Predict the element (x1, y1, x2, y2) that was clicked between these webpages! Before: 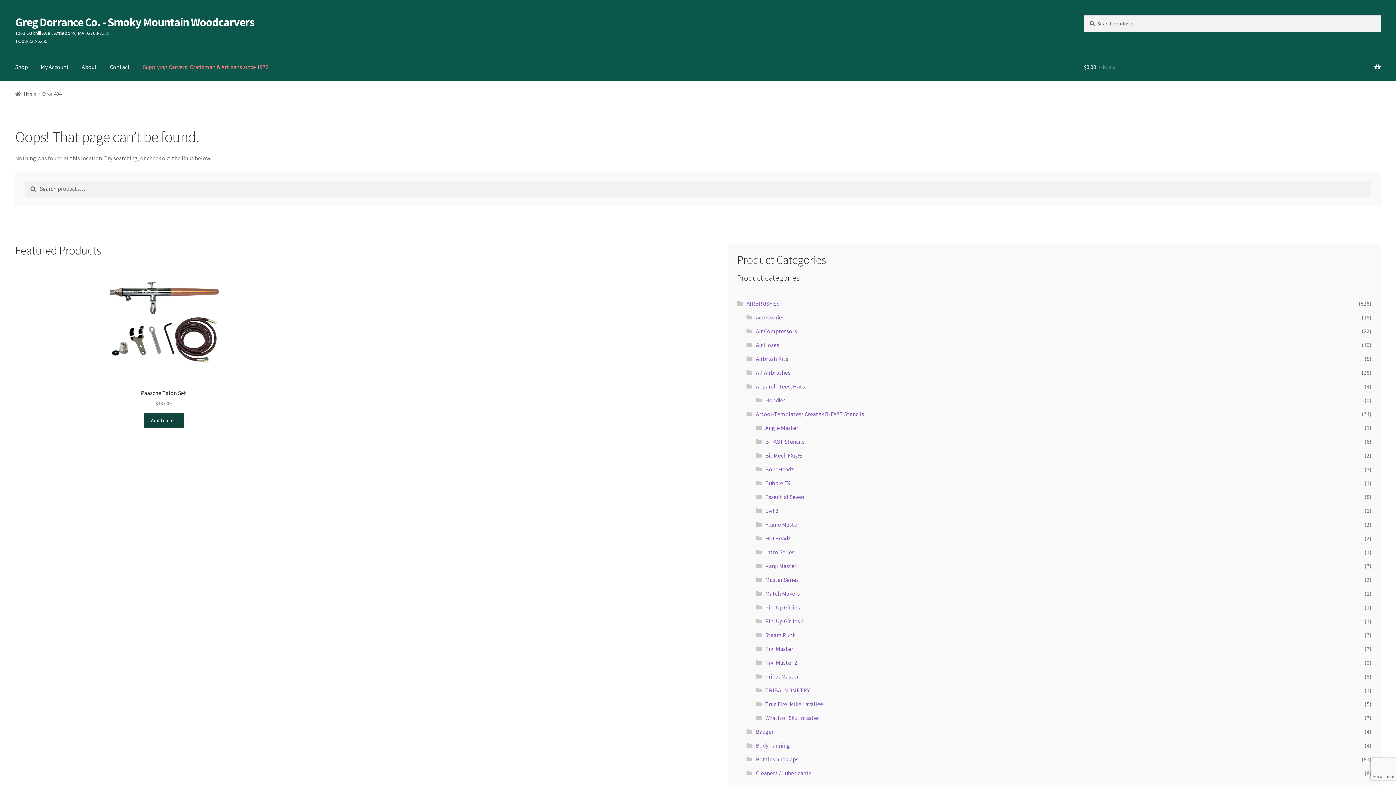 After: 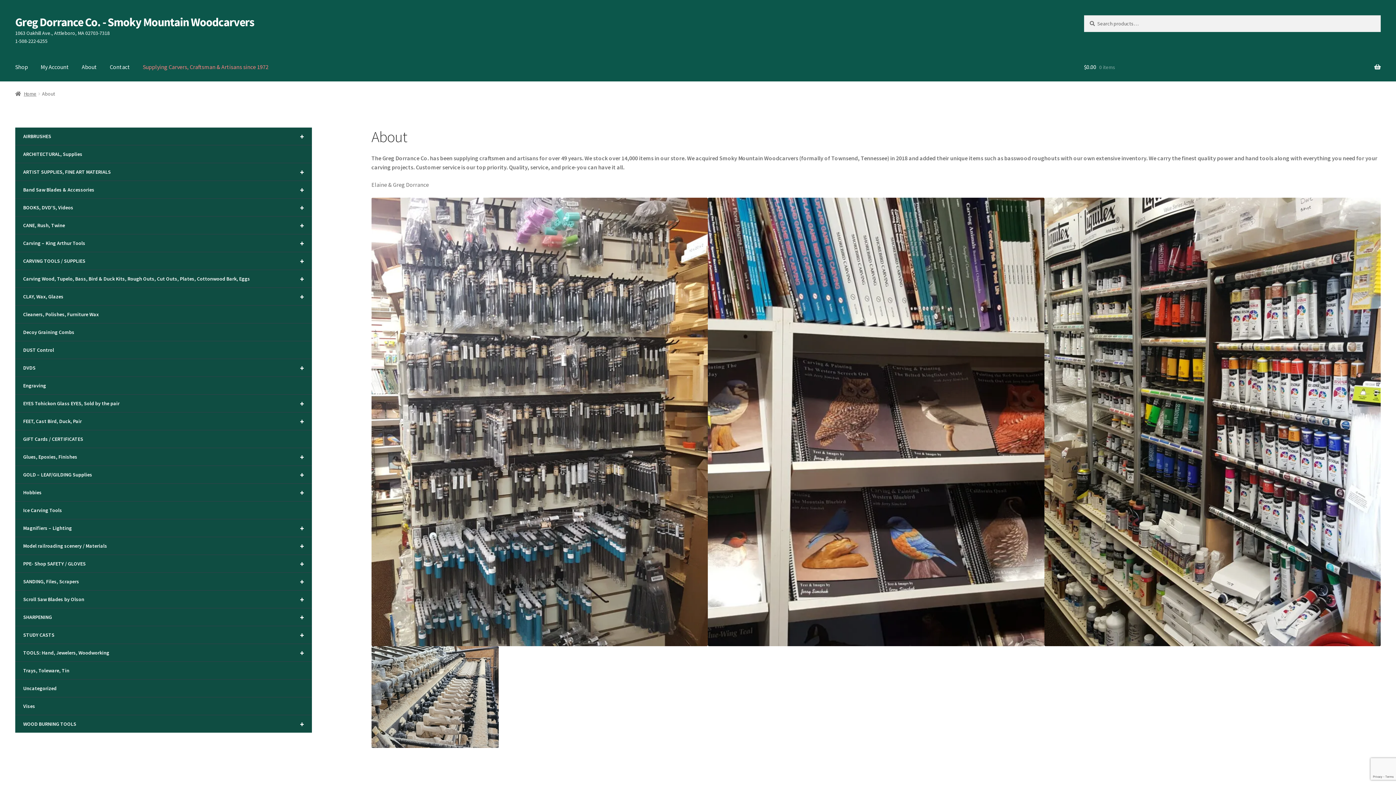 Action: label: About bbox: (75, 53, 102, 81)